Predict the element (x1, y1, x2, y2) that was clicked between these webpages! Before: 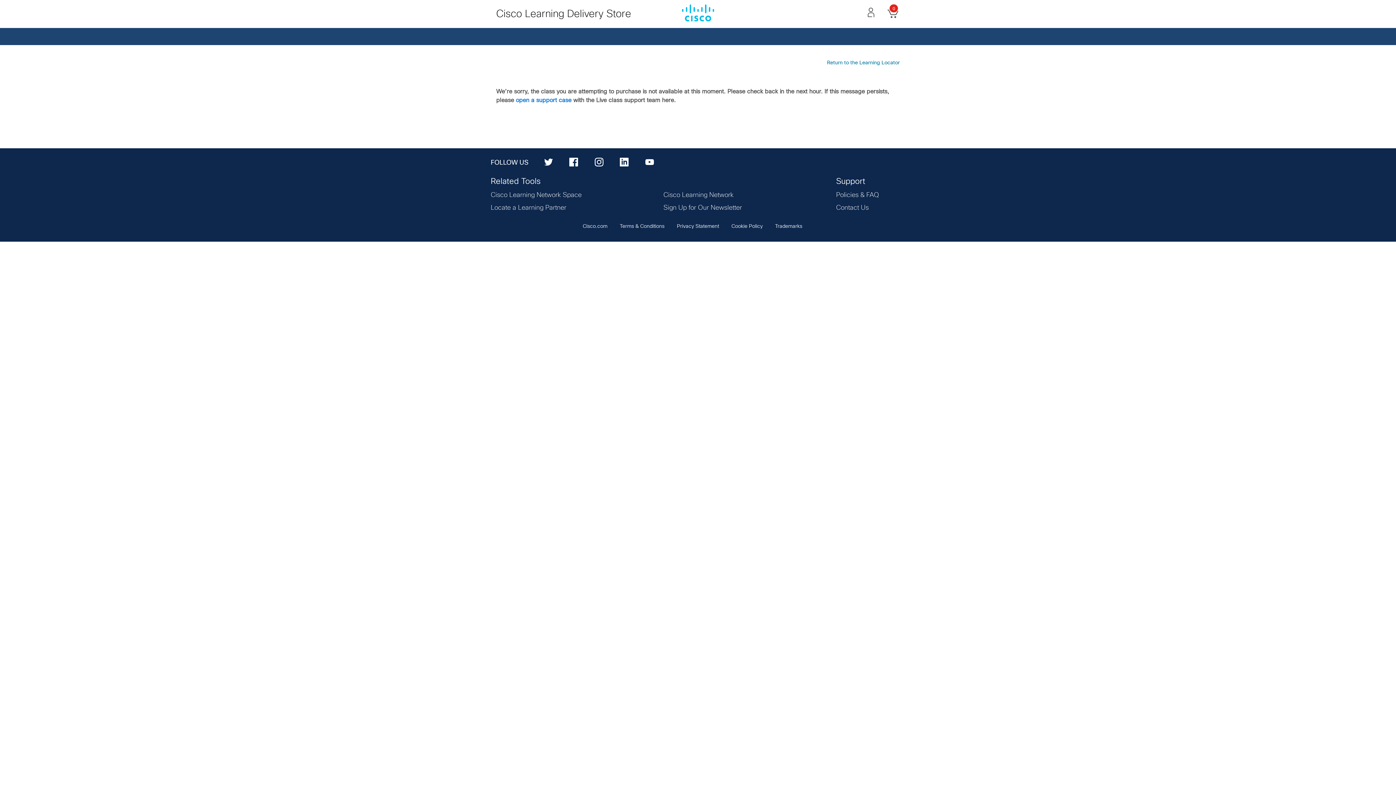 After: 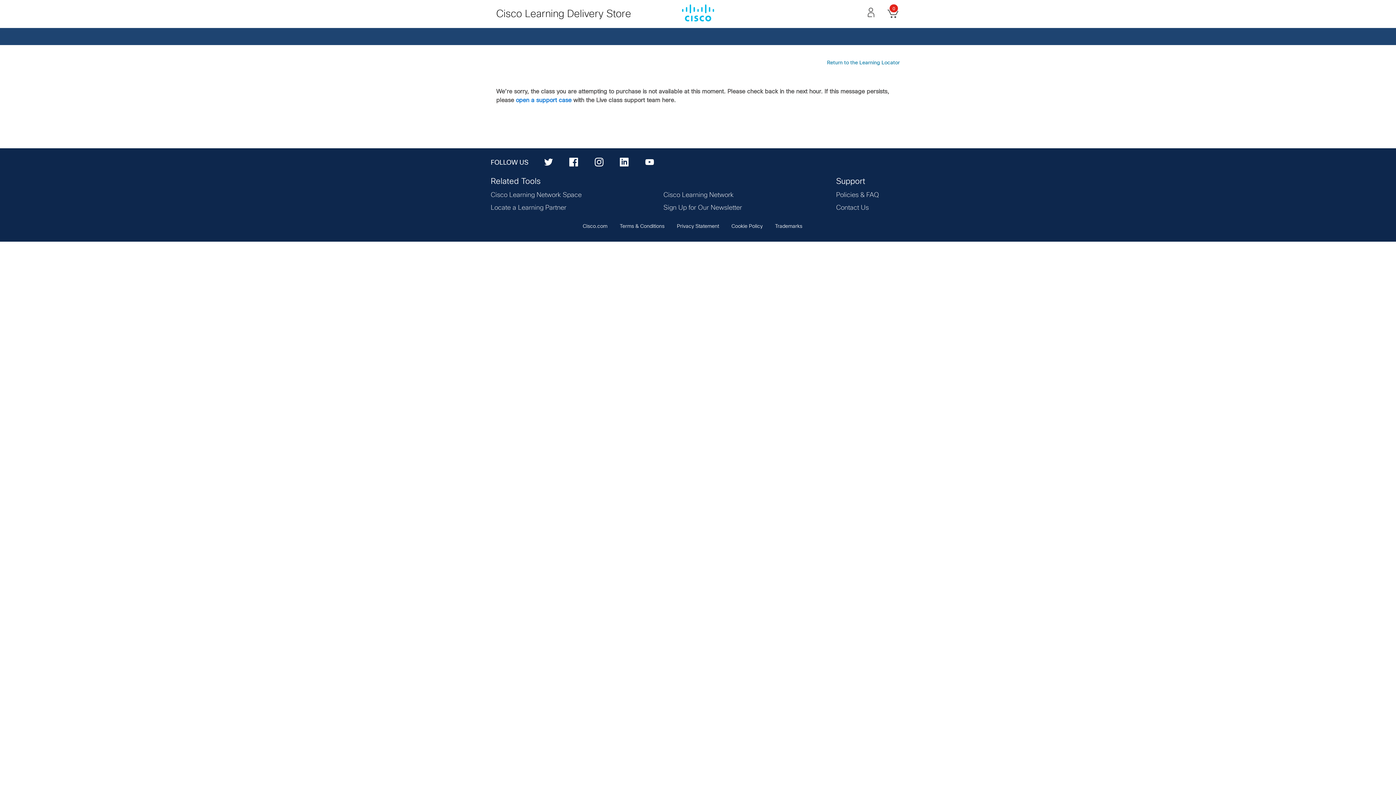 Action: bbox: (663, 191, 733, 198) label: Cisco Learning Network